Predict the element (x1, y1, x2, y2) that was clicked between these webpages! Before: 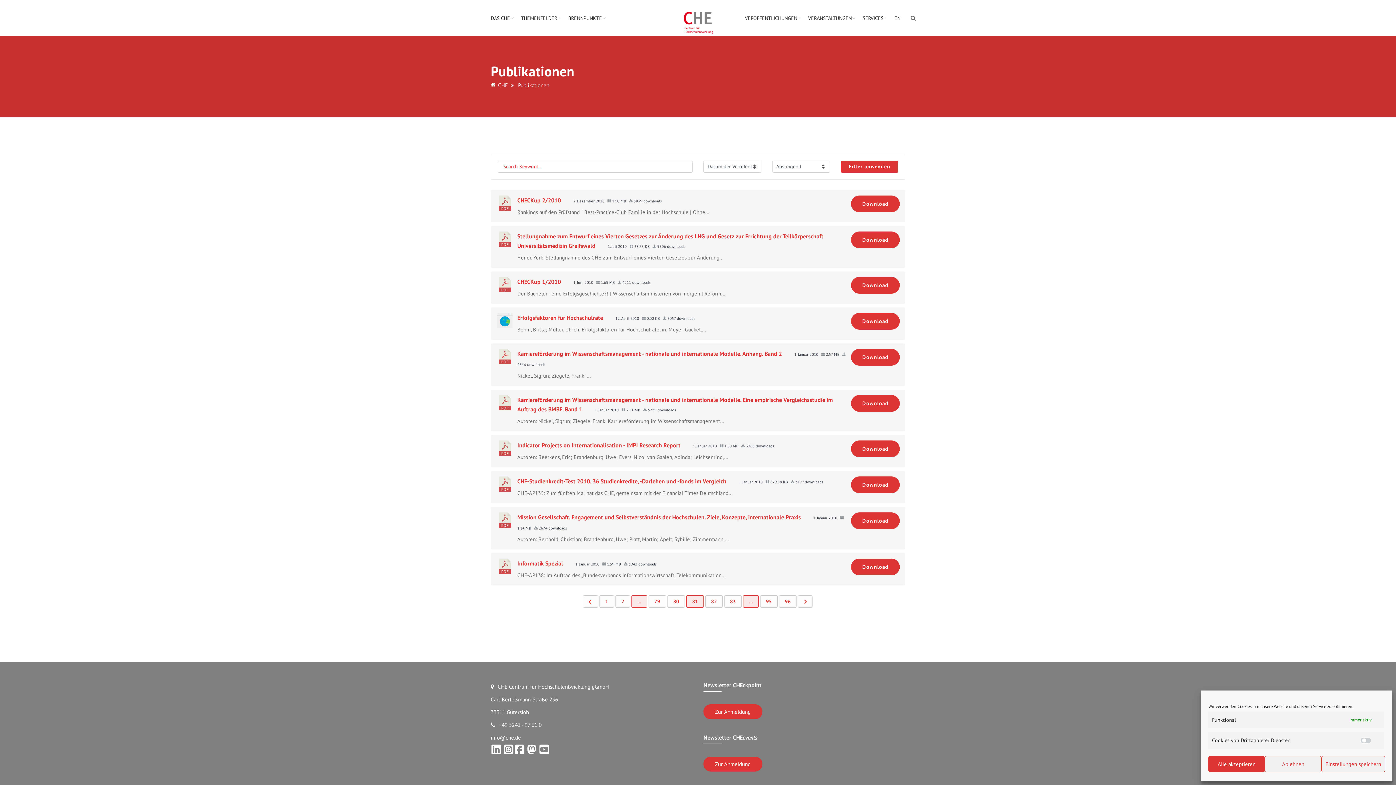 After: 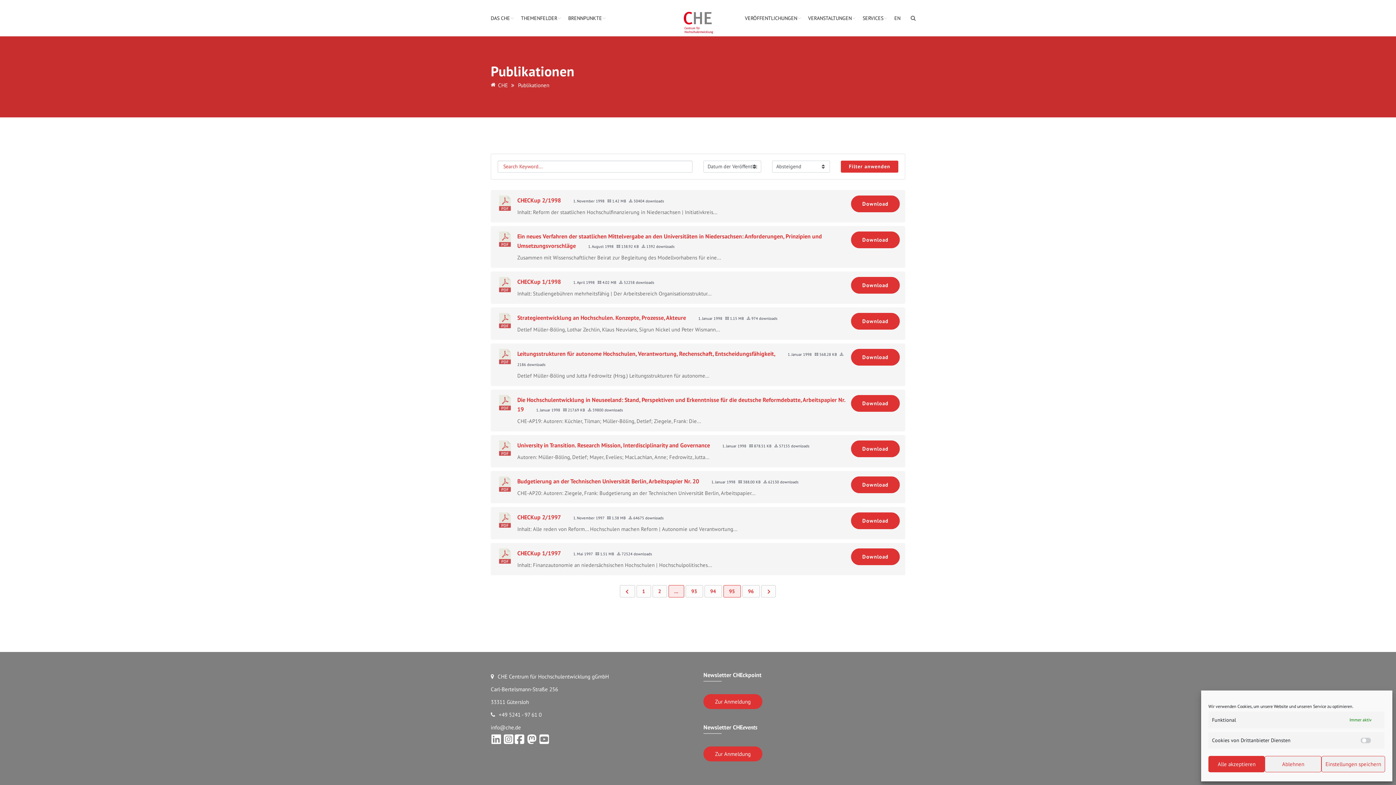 Action: label: 95 bbox: (760, 595, 777, 607)